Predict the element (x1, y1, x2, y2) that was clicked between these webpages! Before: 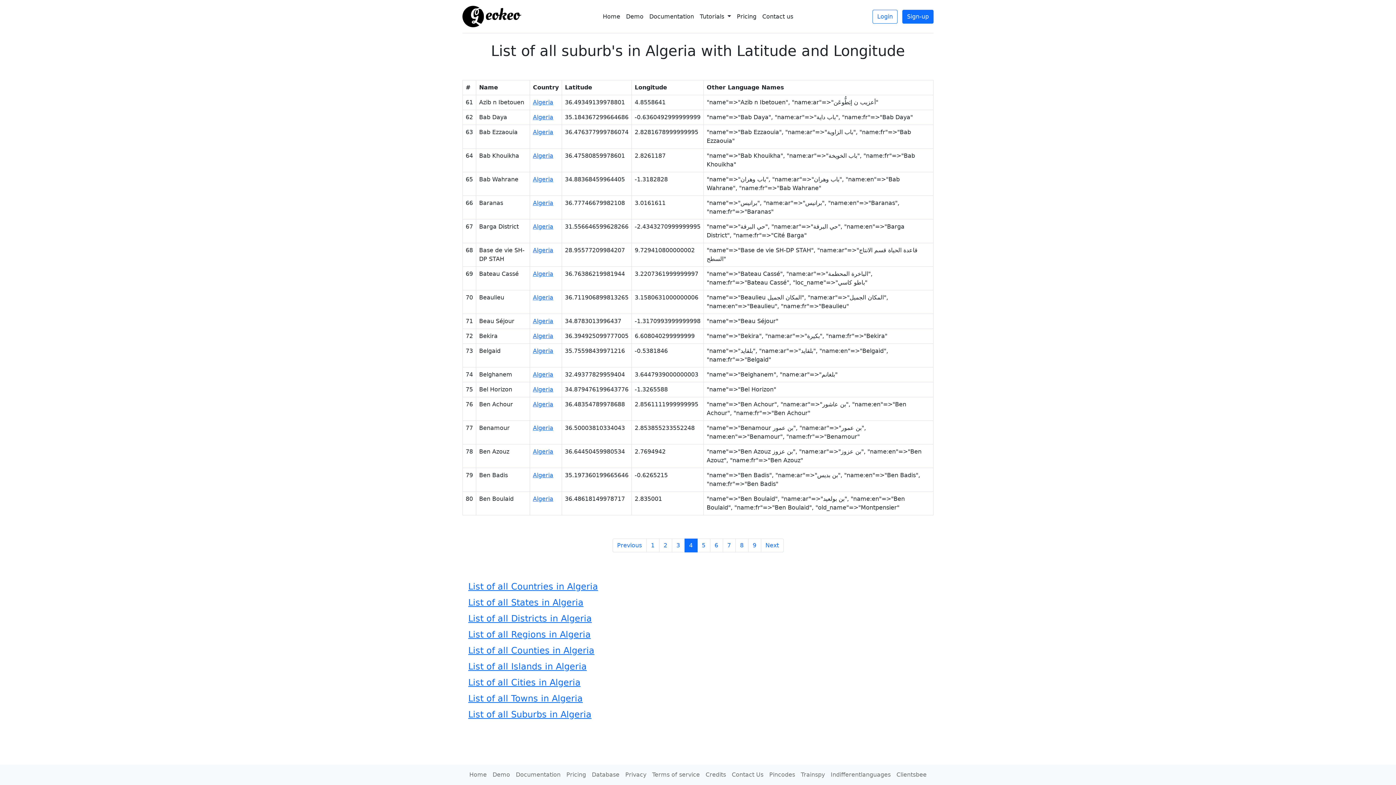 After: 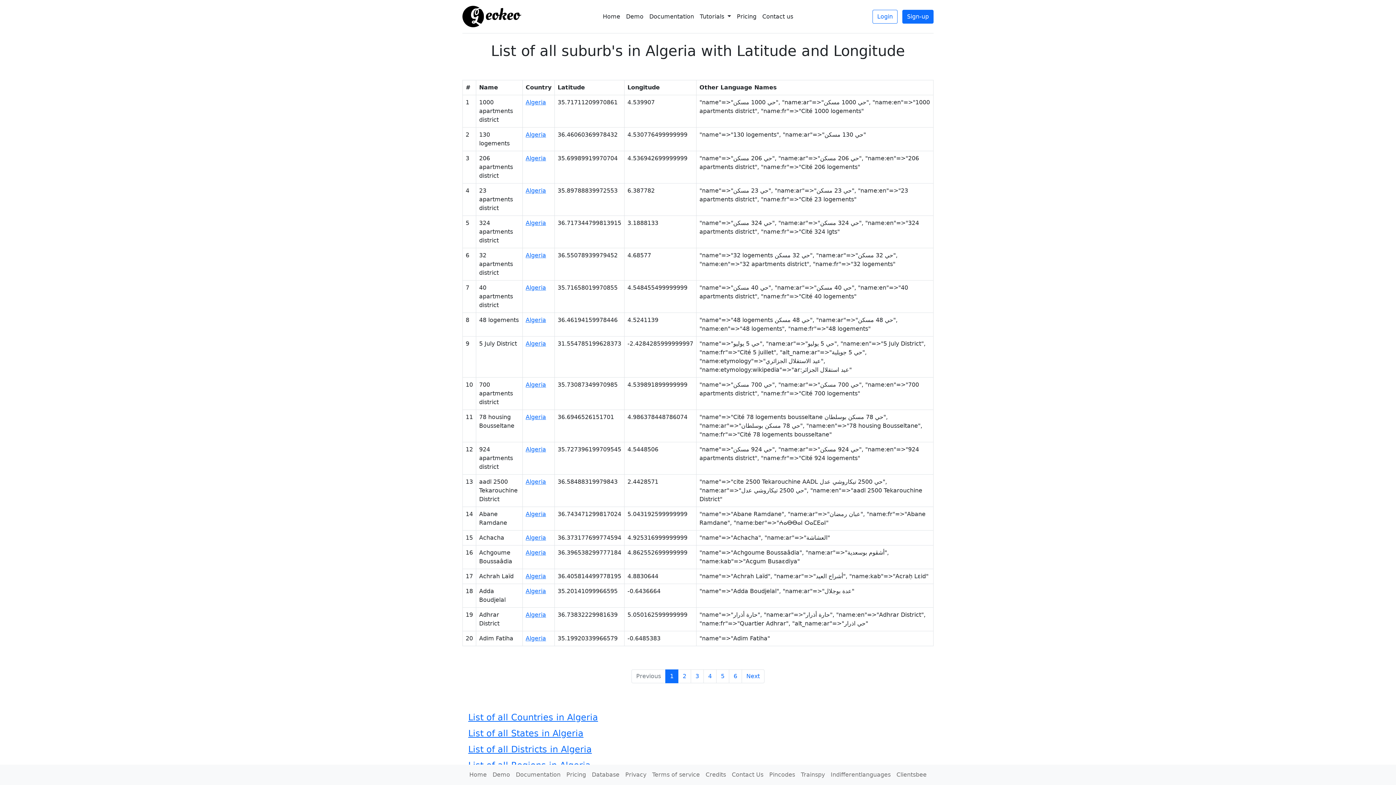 Action: label: Algeria bbox: (533, 223, 553, 230)